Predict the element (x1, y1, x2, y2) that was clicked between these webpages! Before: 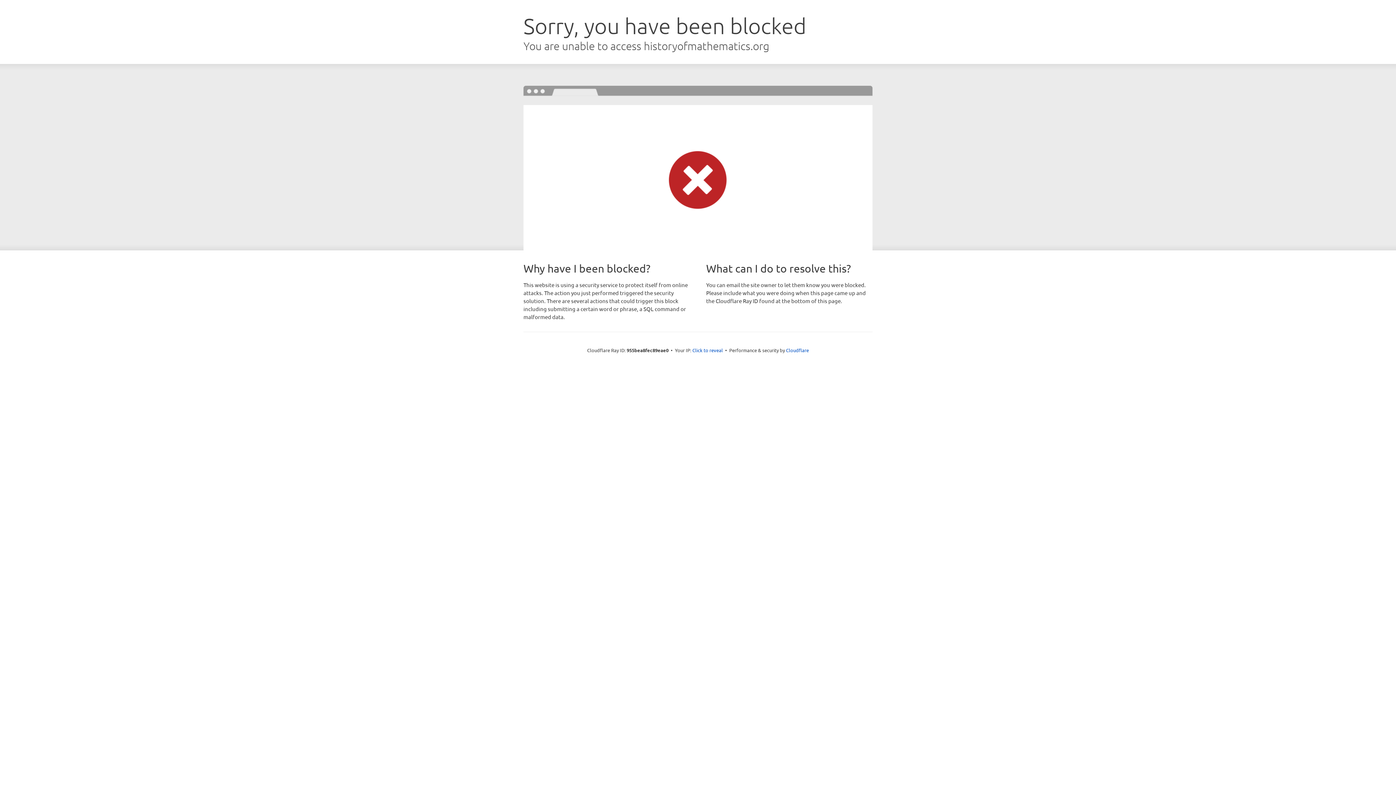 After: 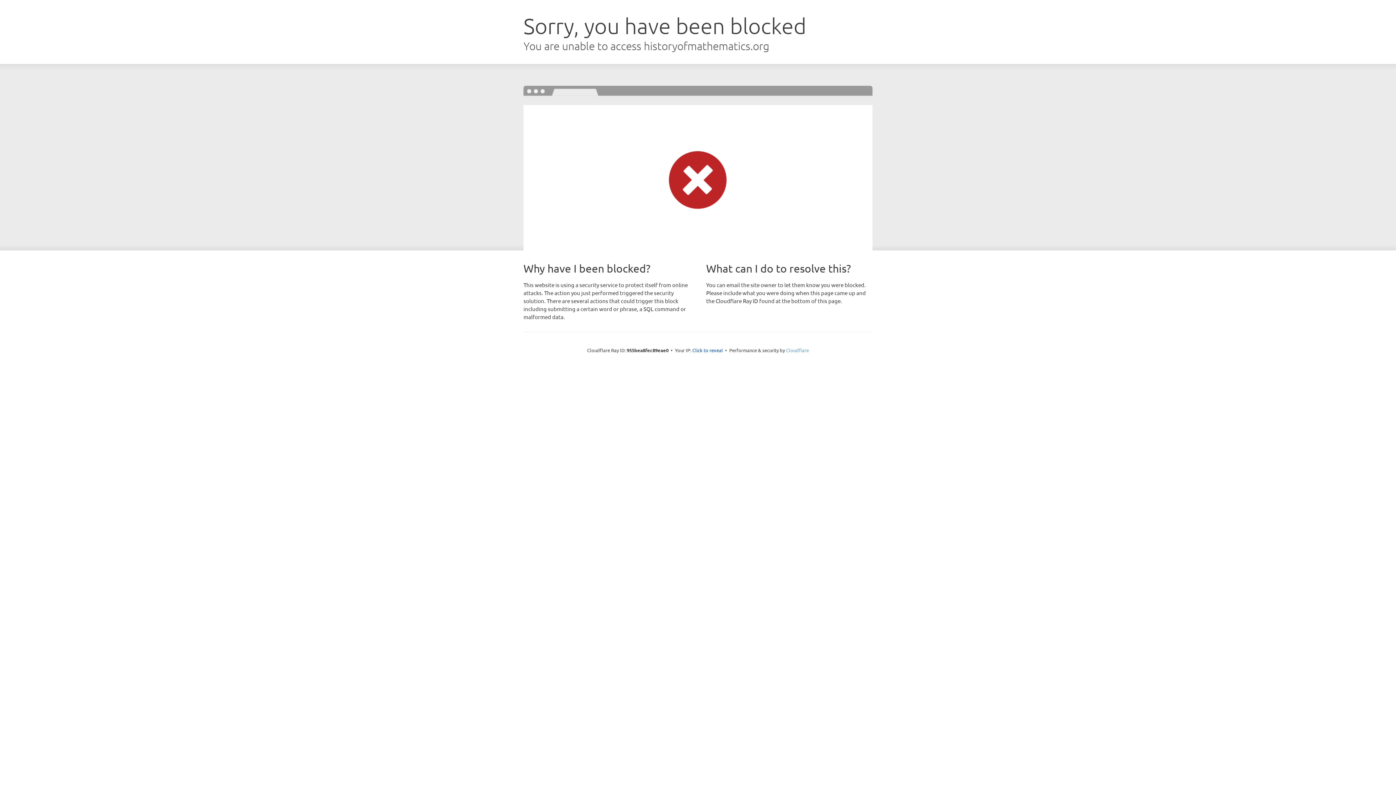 Action: bbox: (786, 347, 809, 353) label: Cloudflare